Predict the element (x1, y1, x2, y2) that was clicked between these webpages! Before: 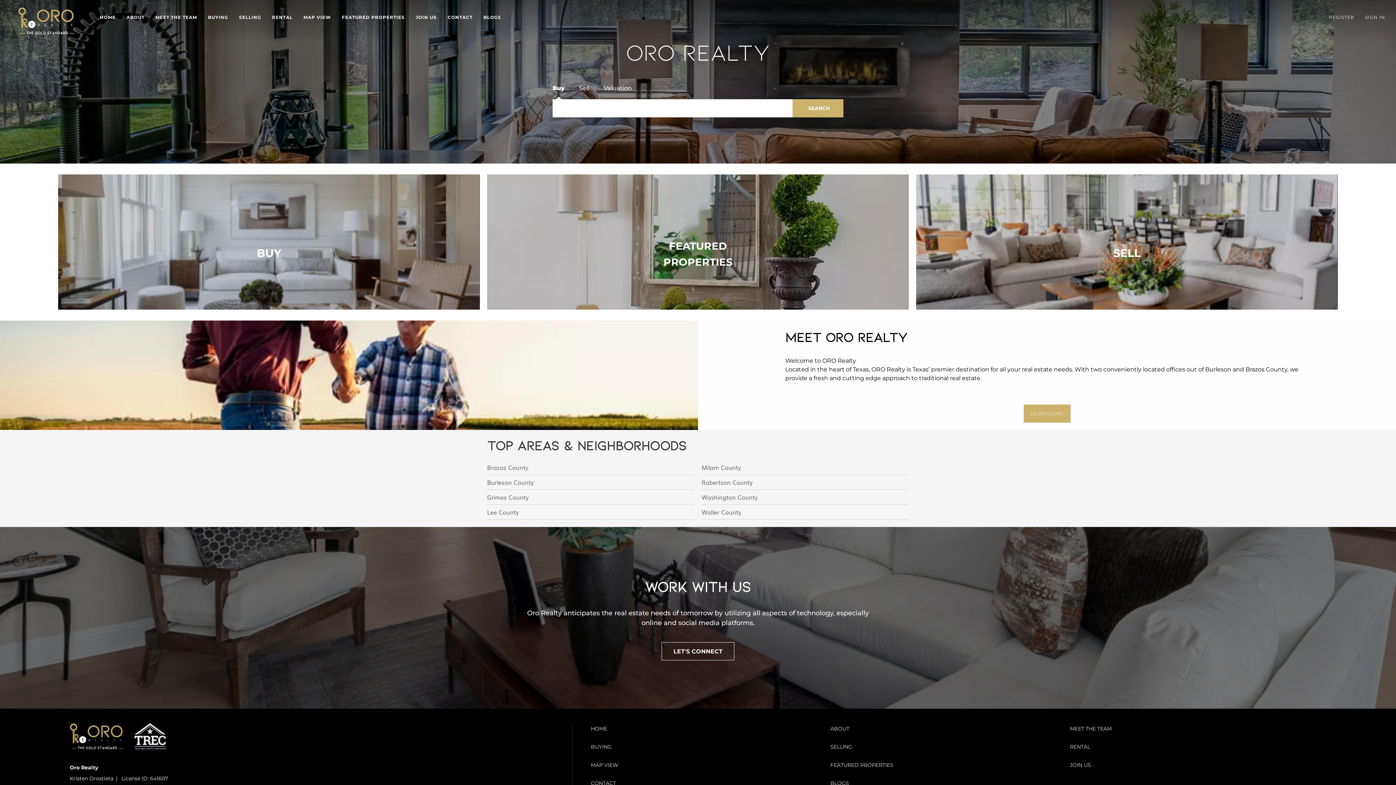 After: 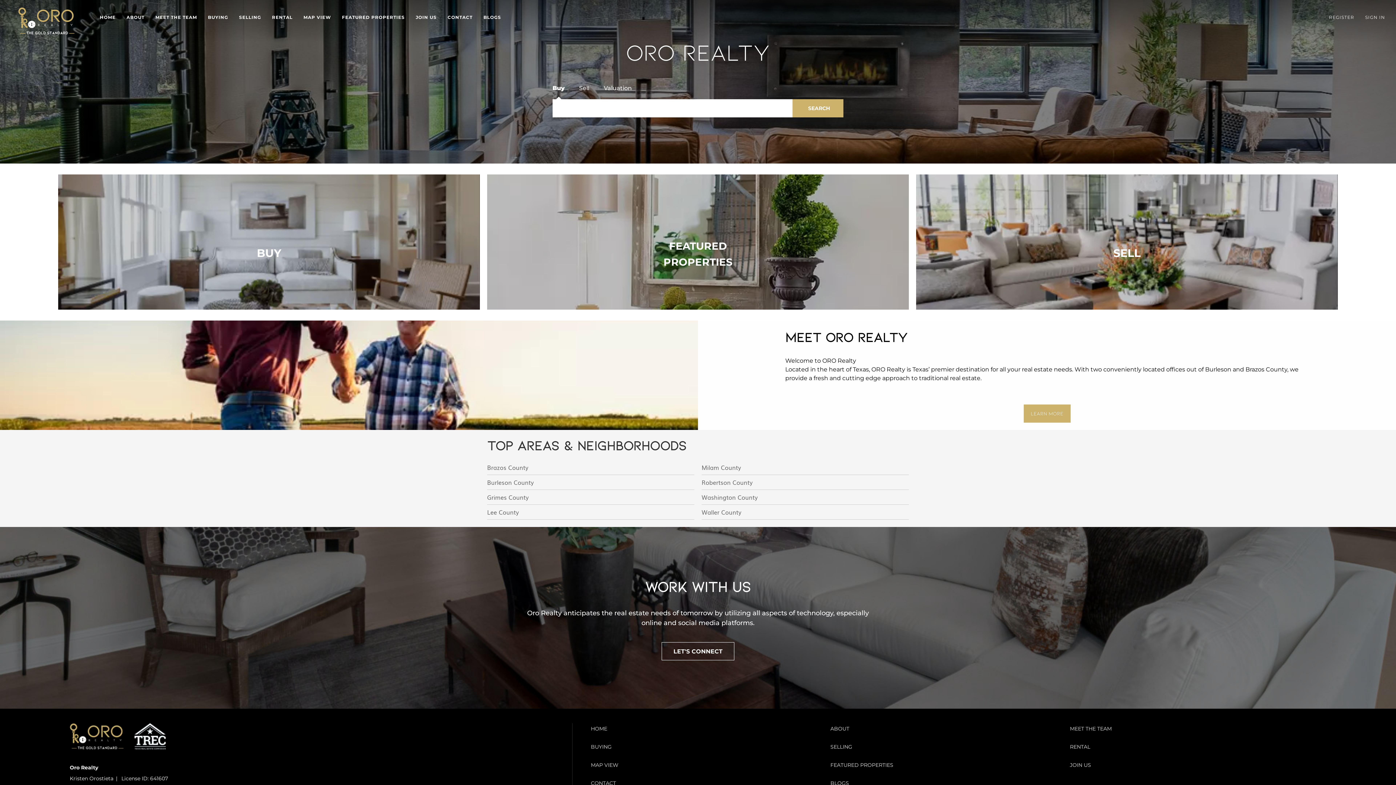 Action: bbox: (18, 7, 74, 34)